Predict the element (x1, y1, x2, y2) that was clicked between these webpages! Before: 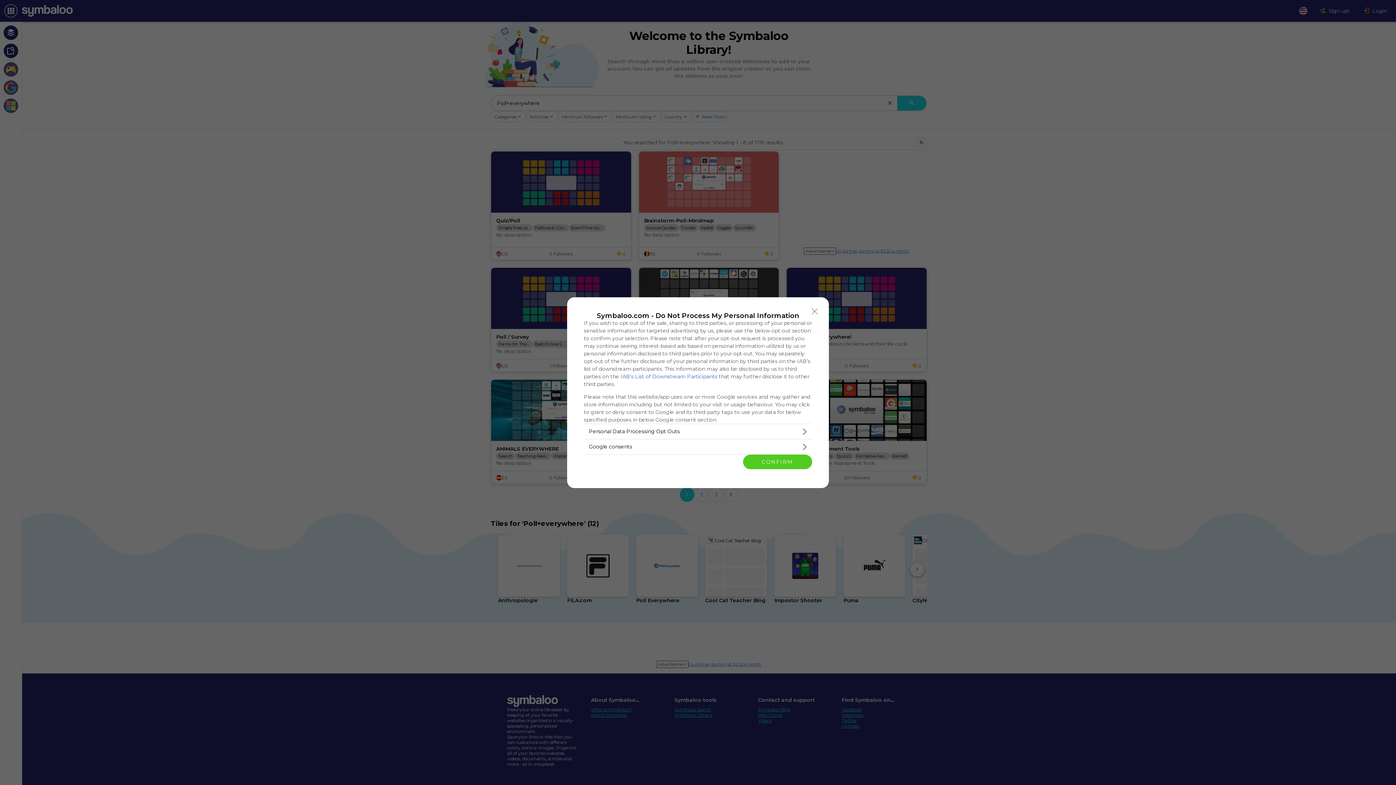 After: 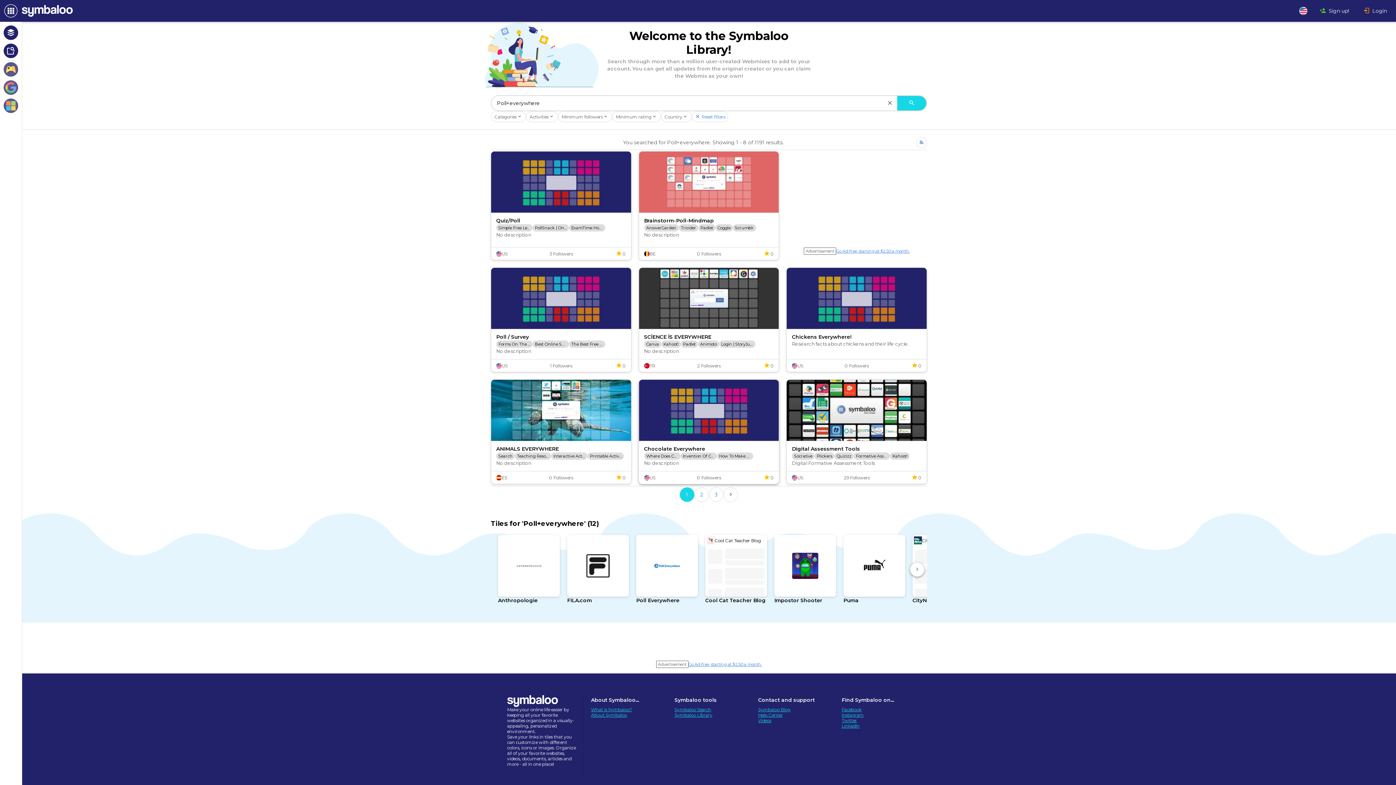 Action: bbox: (743, 454, 812, 469) label: CONFIRM